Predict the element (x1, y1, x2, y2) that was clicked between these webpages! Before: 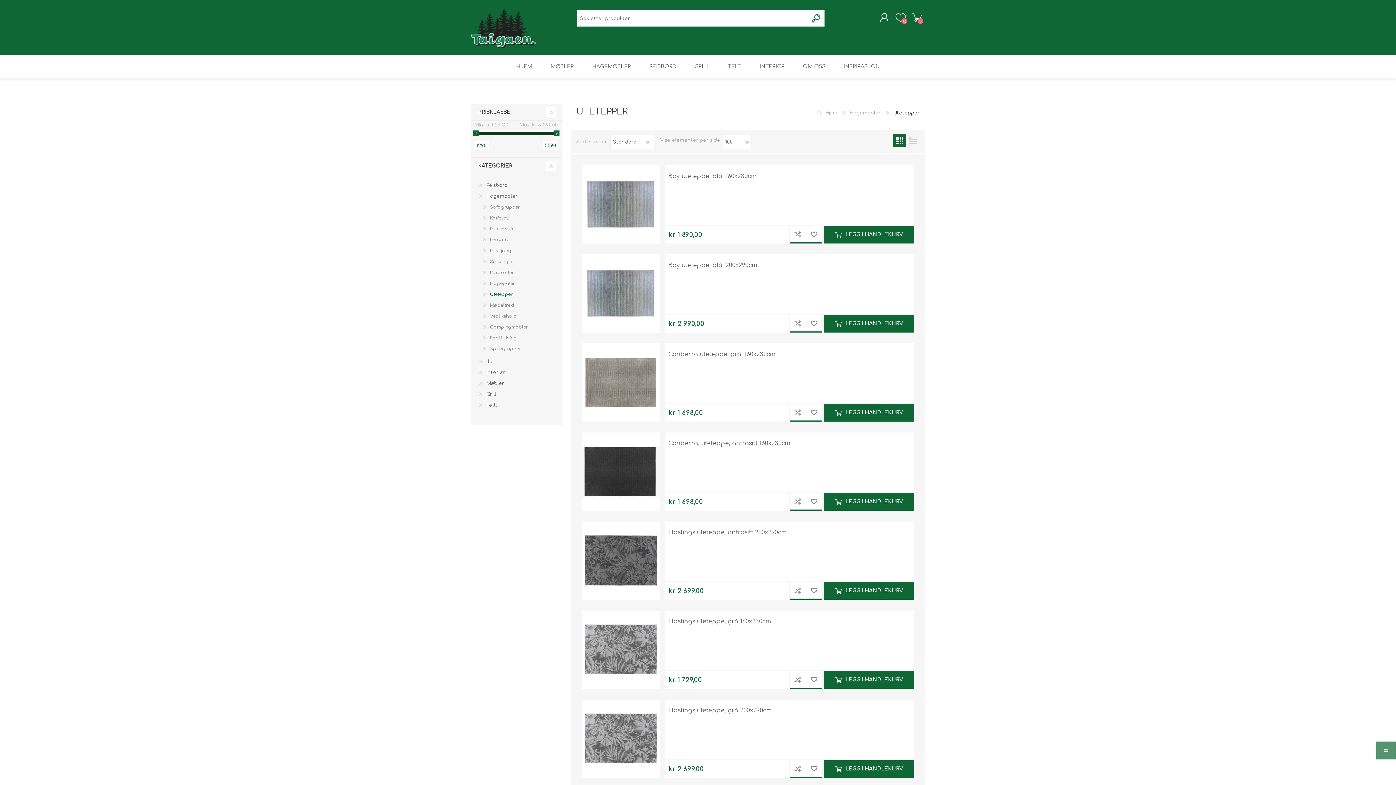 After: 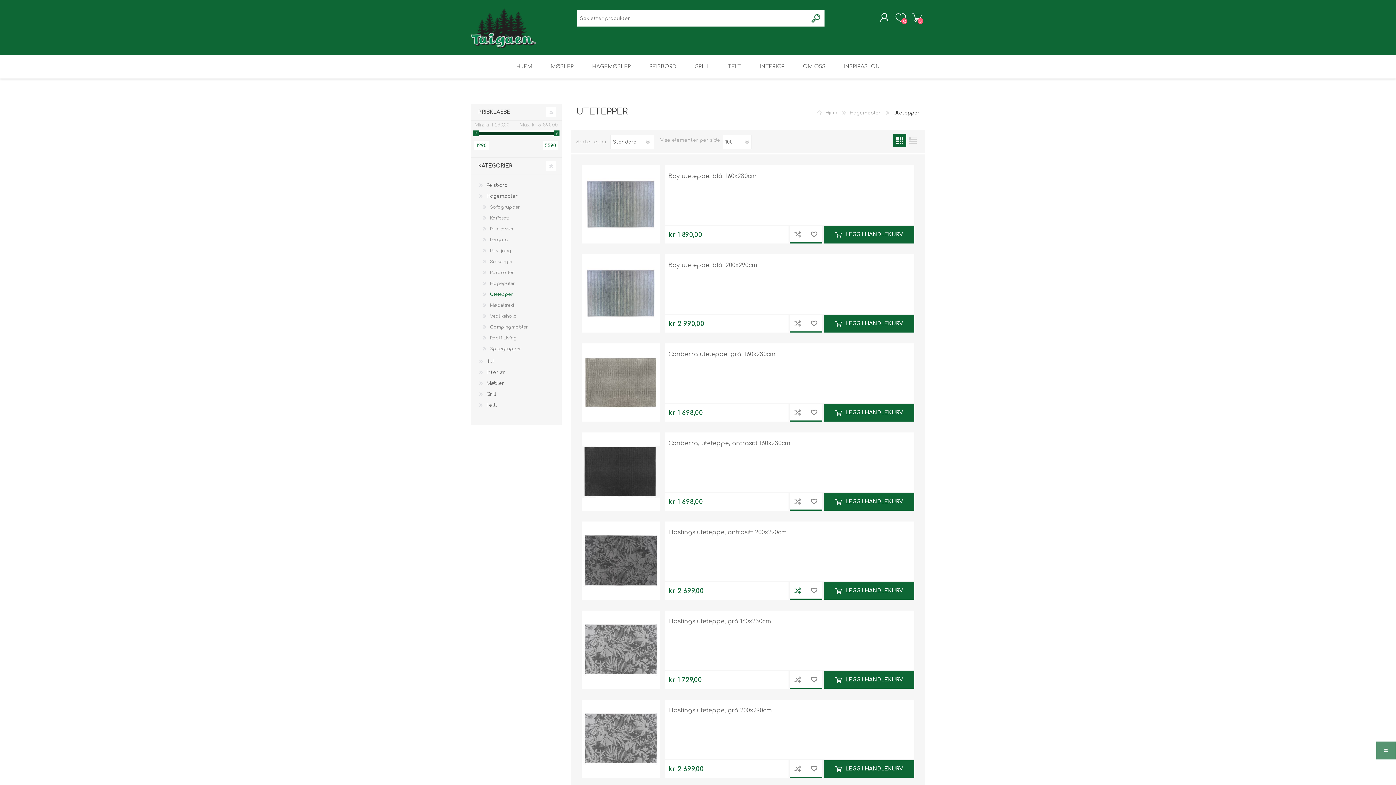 Action: bbox: (789, 582, 806, 600) label: LEGG TIL FOR Å SAMMENLIGNE LISTEN